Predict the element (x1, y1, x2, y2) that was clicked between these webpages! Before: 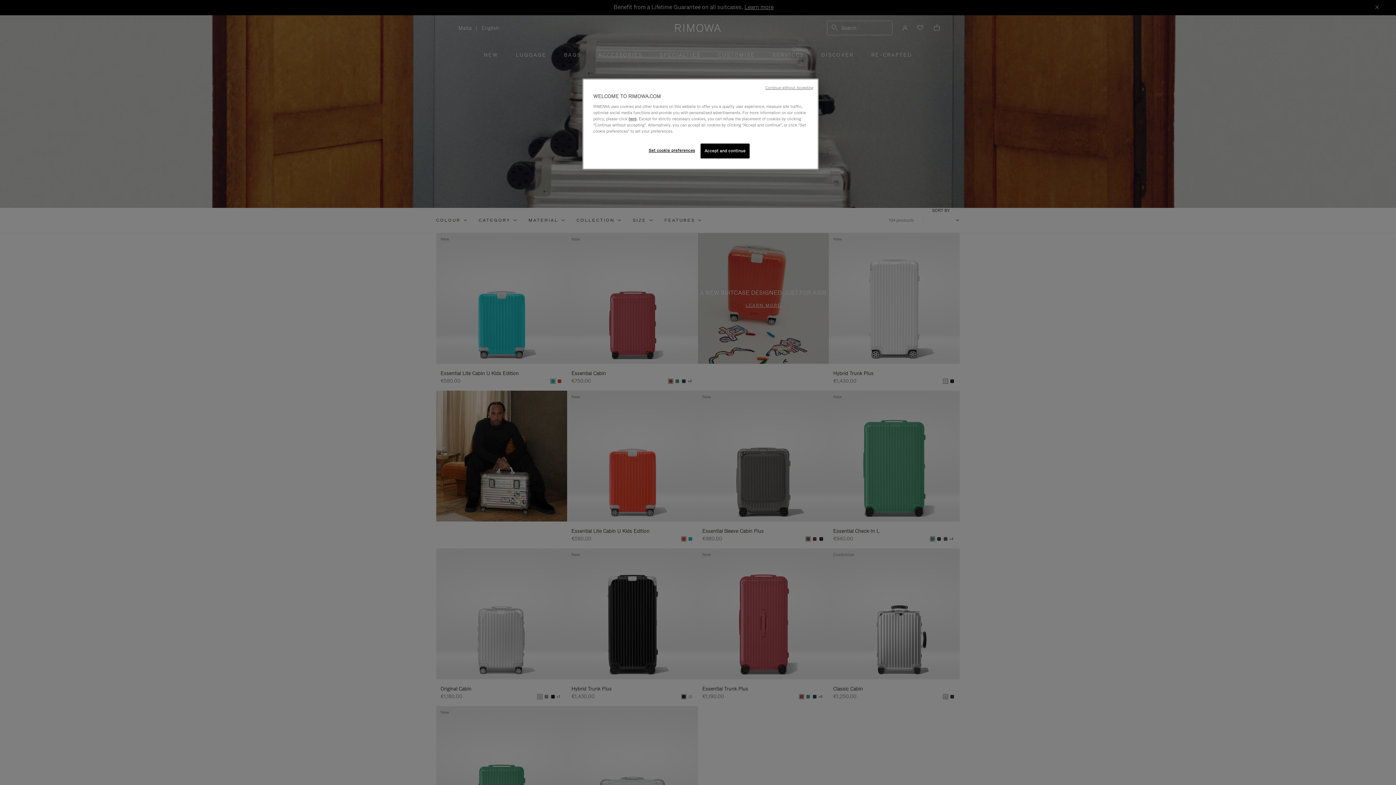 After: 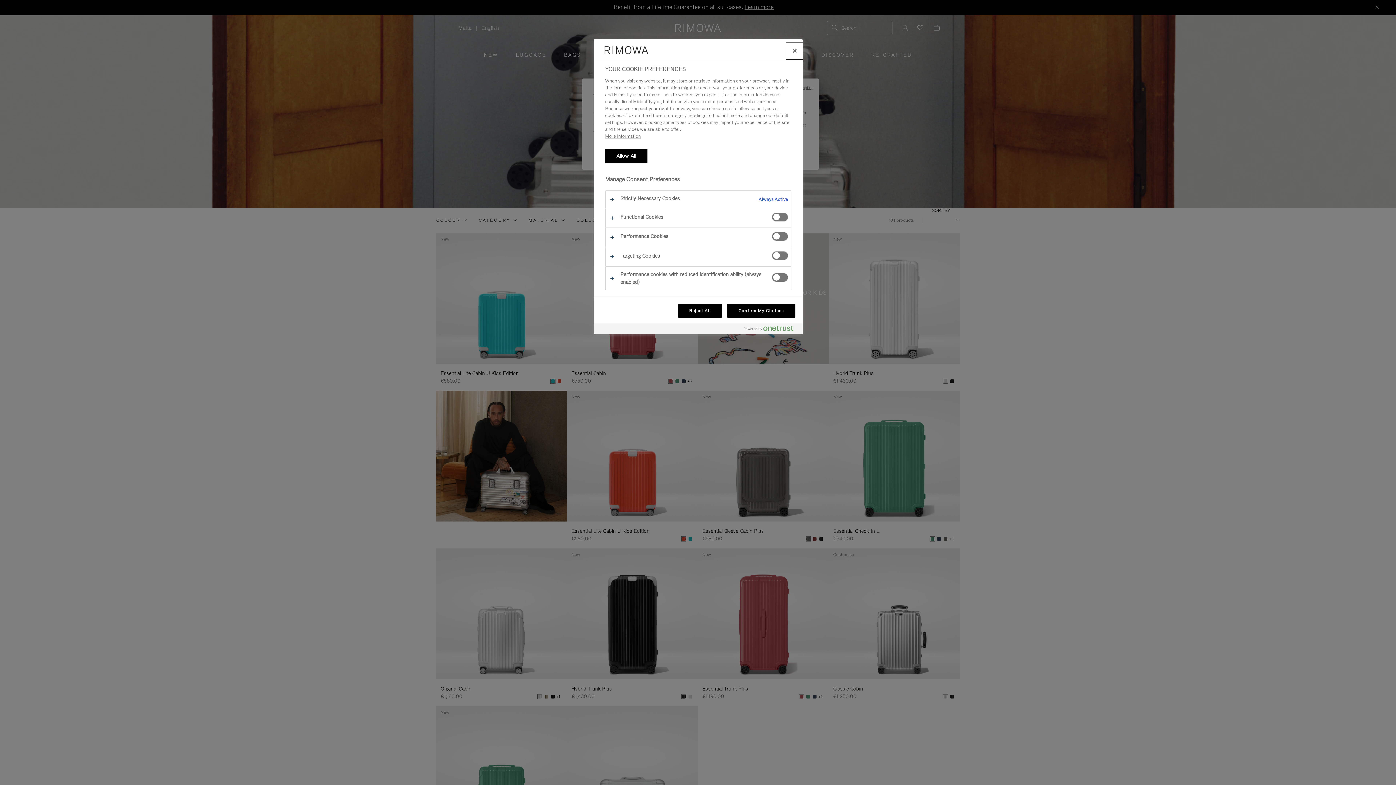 Action: bbox: (647, 143, 696, 157) label: Set cookie preferences